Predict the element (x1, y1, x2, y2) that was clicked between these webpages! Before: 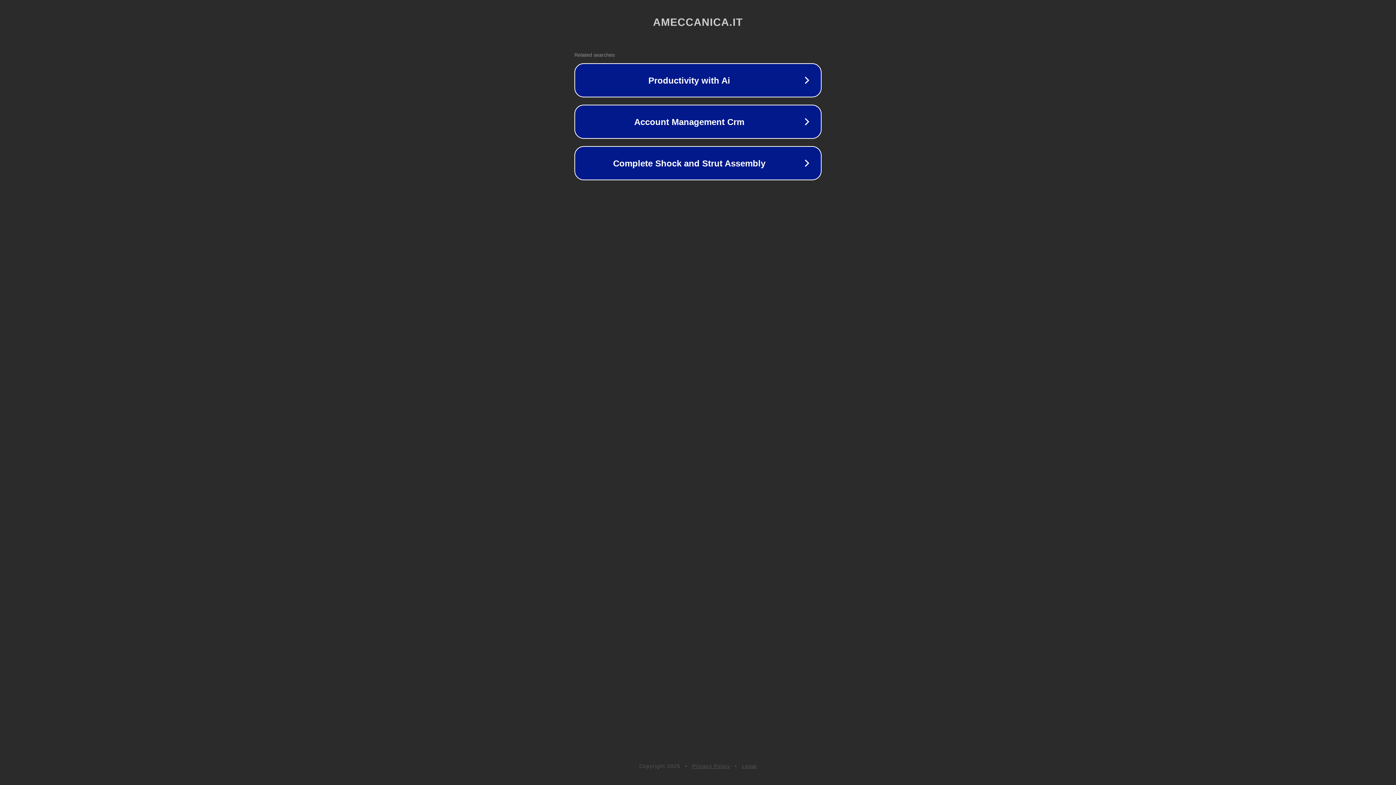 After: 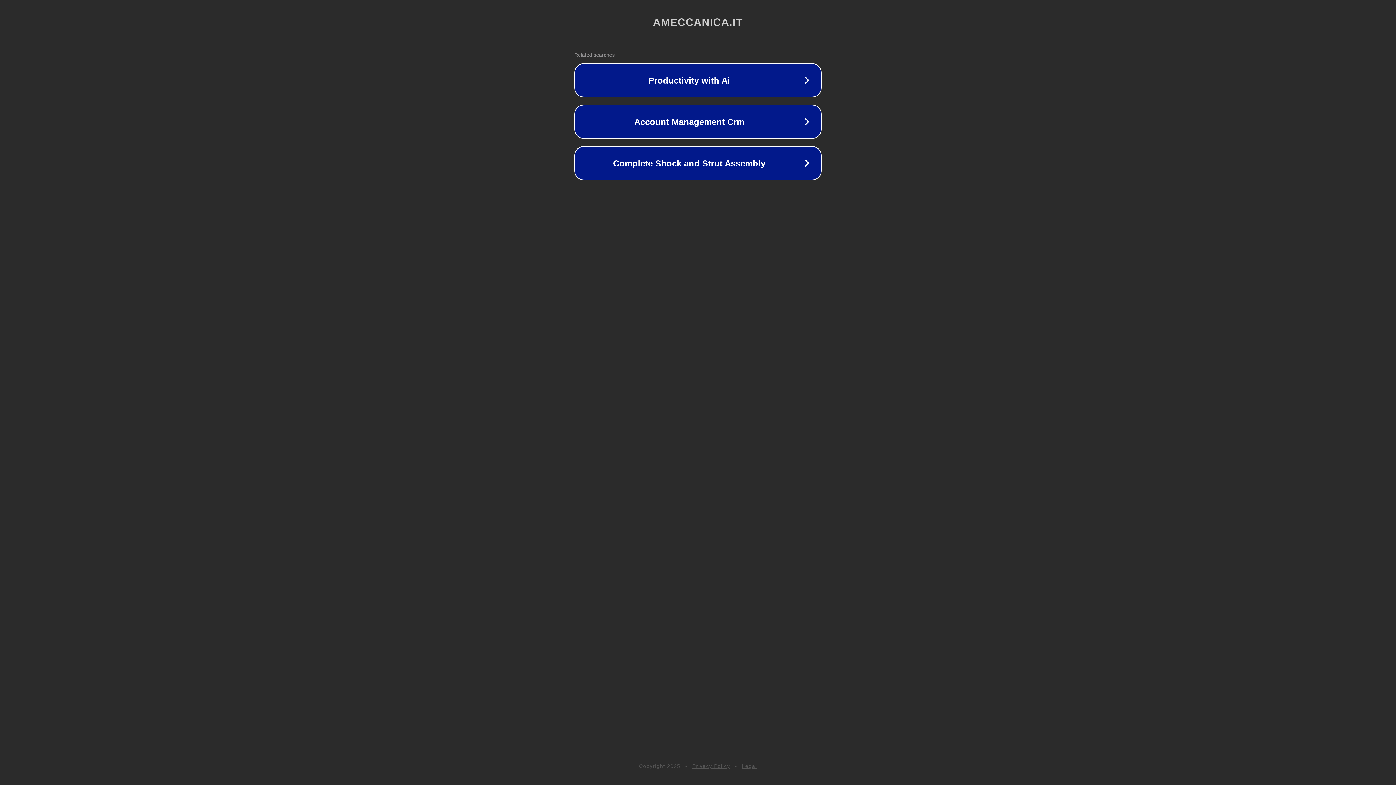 Action: bbox: (692, 763, 730, 769) label: Privacy Policy